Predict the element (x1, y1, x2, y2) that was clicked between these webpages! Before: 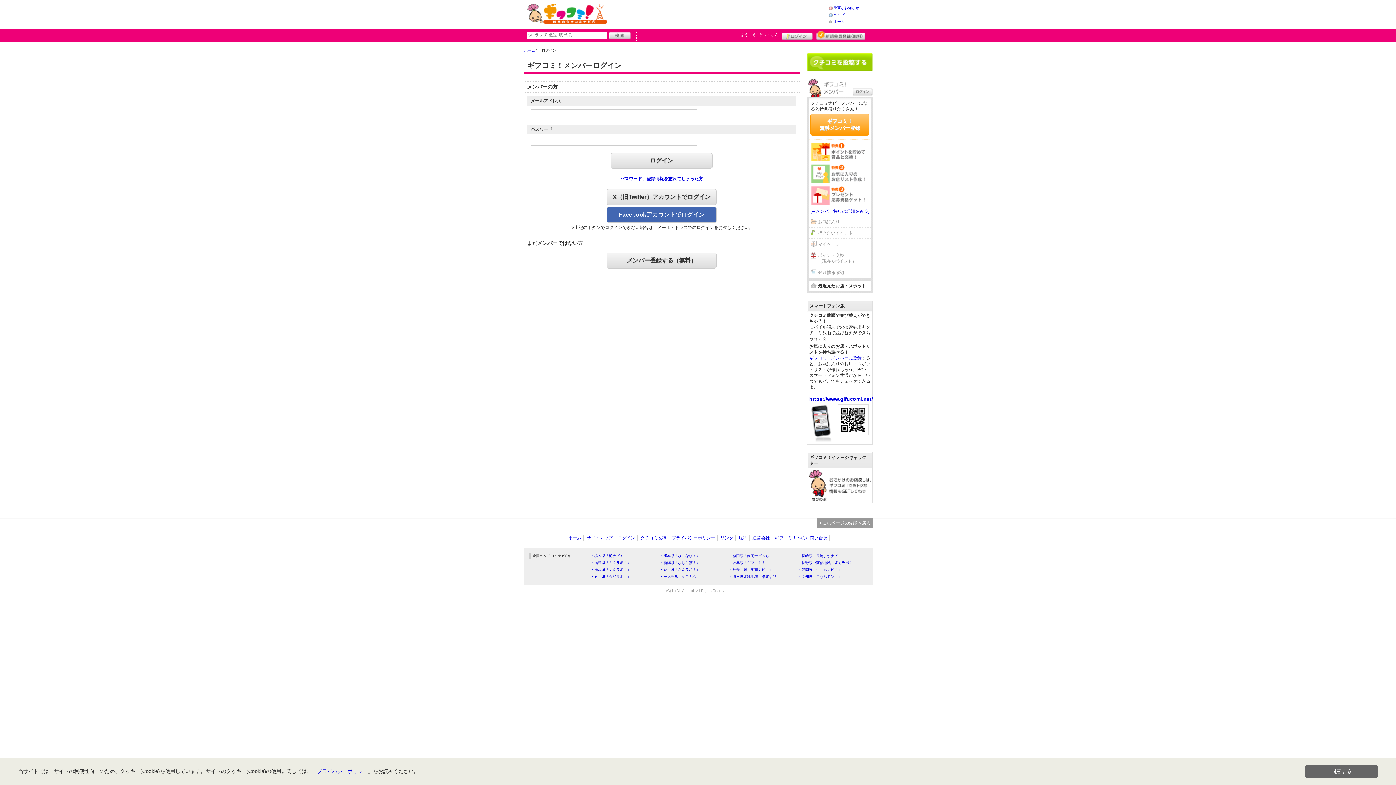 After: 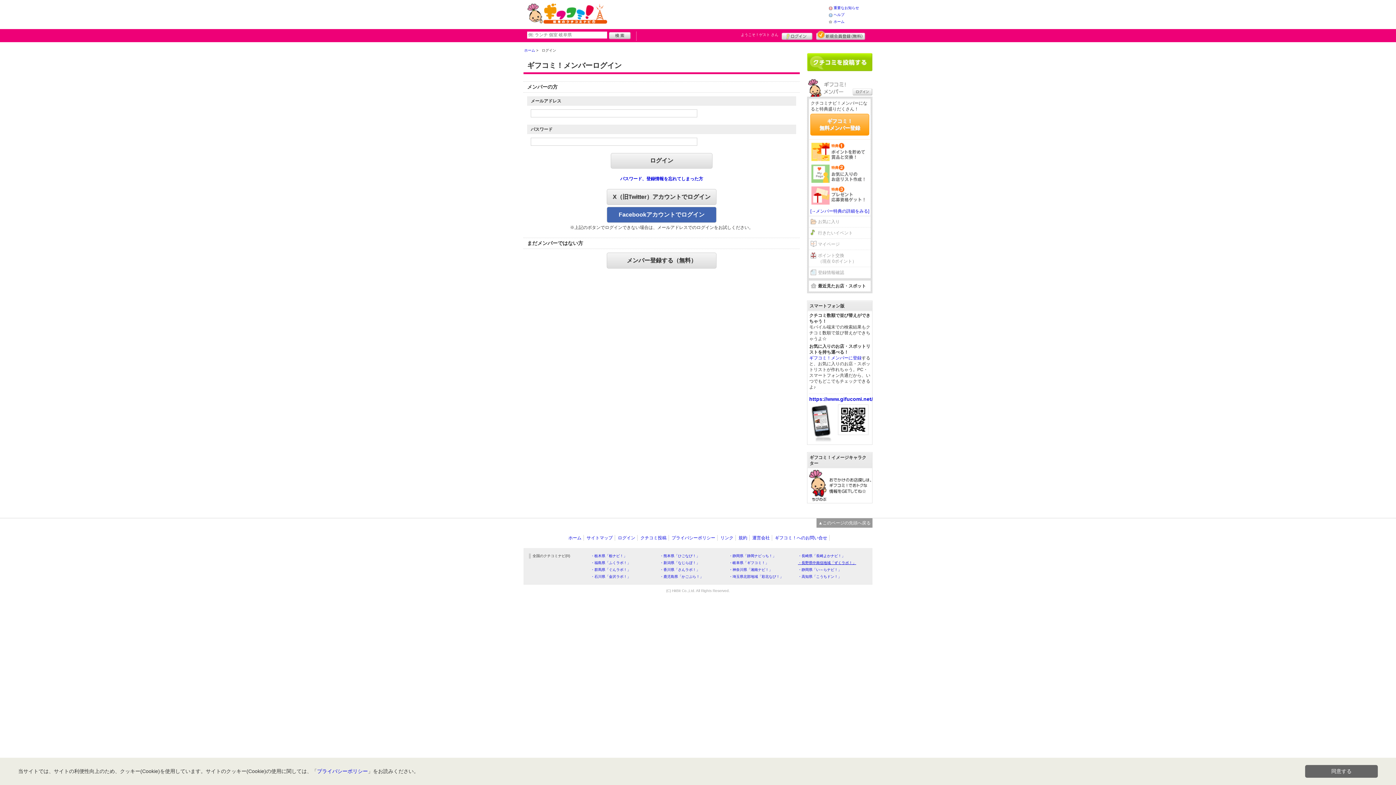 Action: bbox: (798, 561, 856, 565) label: ・長野県中南信地域「ずくラボ！」